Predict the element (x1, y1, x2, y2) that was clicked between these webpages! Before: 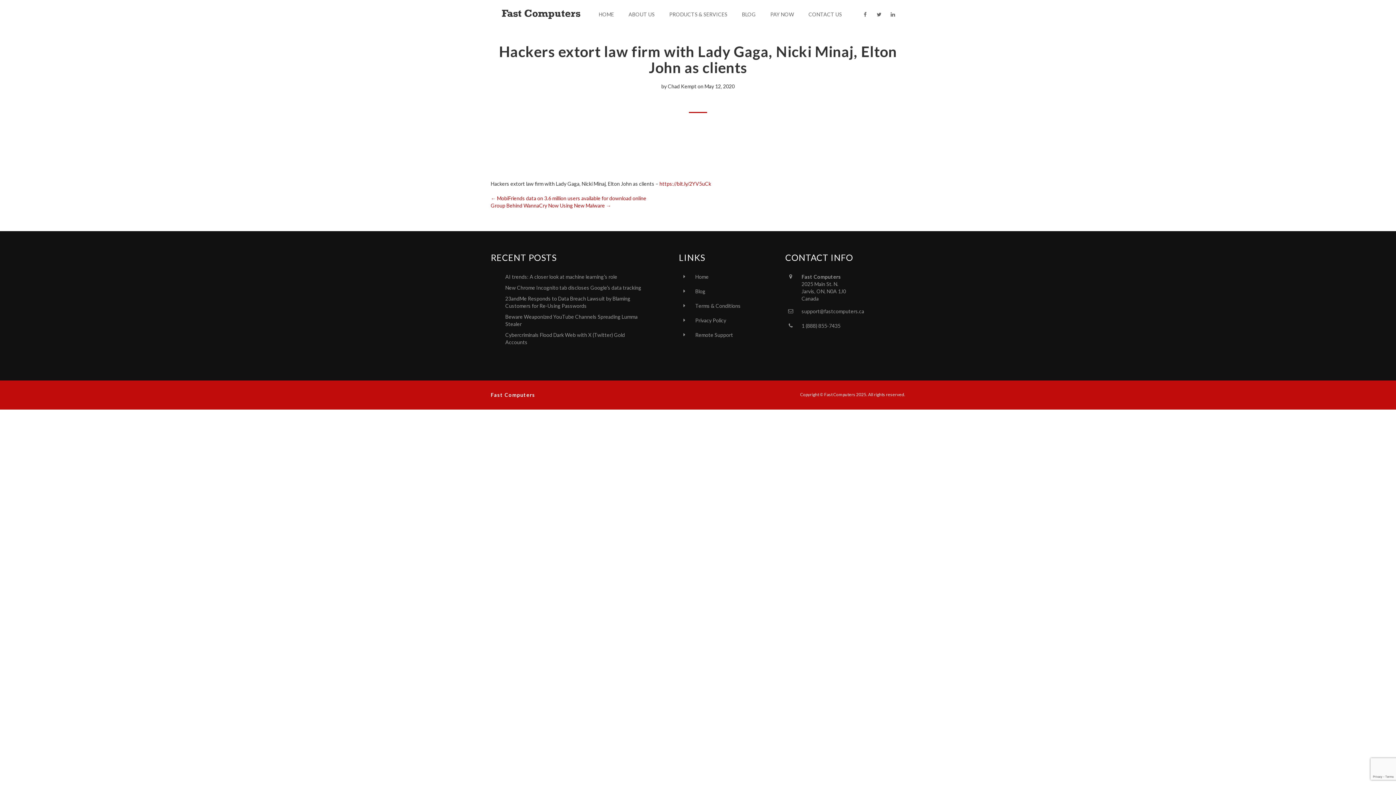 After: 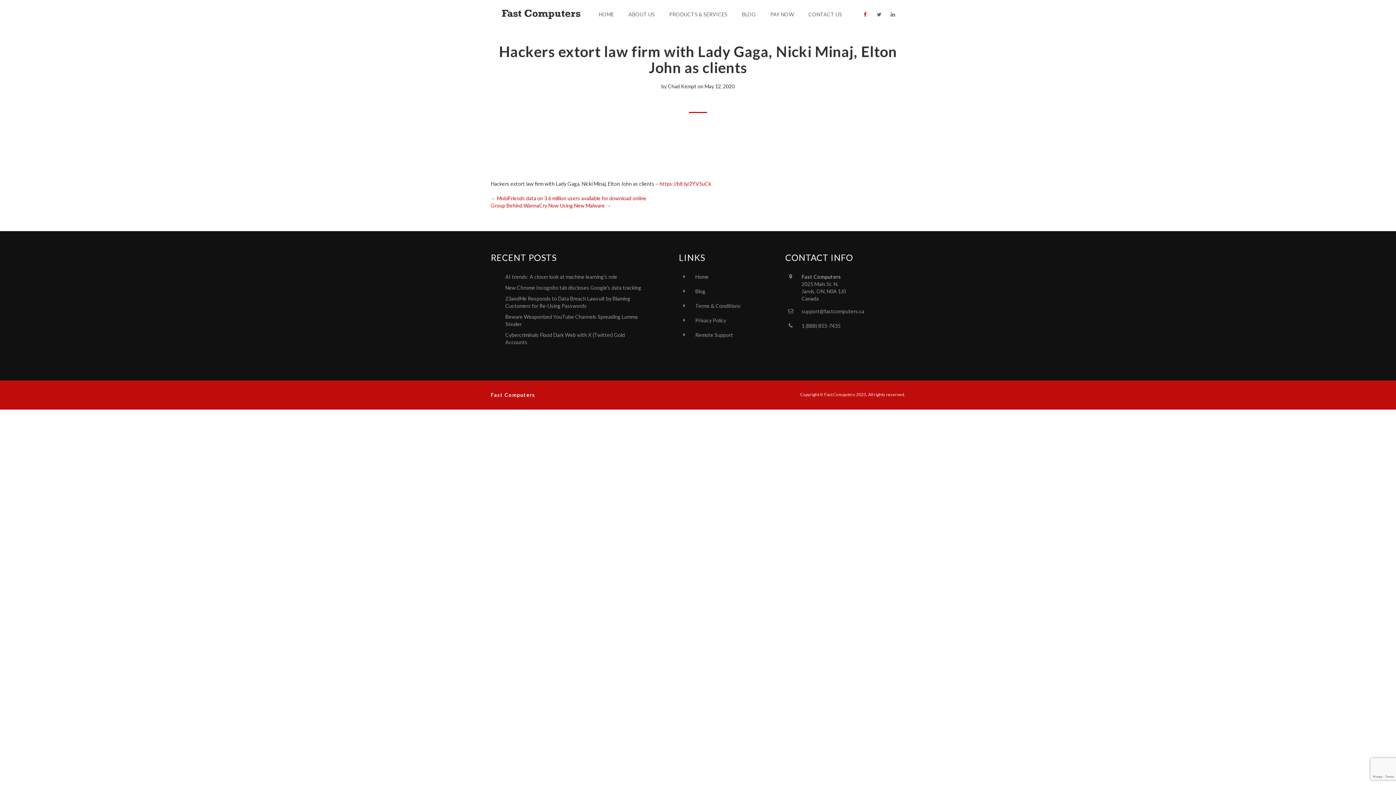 Action: bbox: (858, 0, 872, 29)